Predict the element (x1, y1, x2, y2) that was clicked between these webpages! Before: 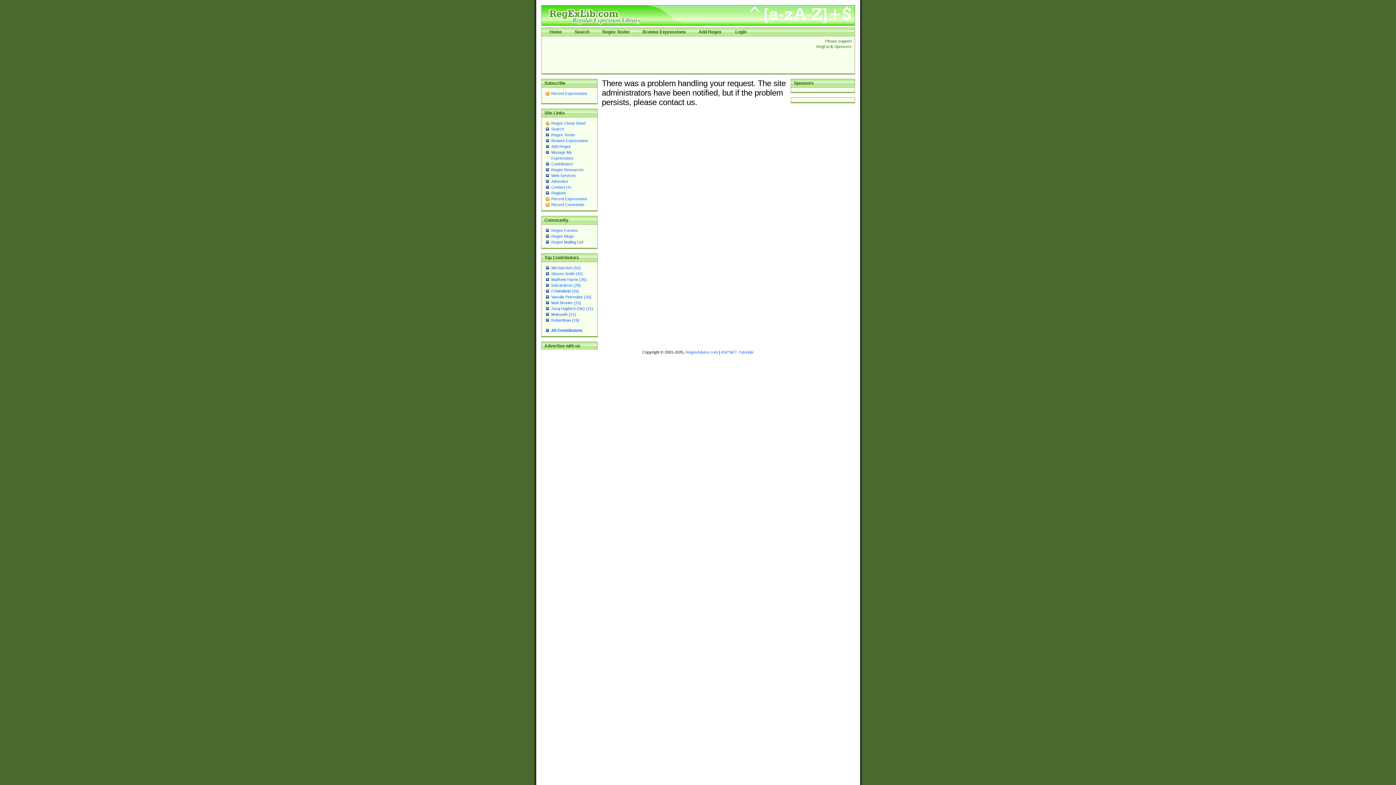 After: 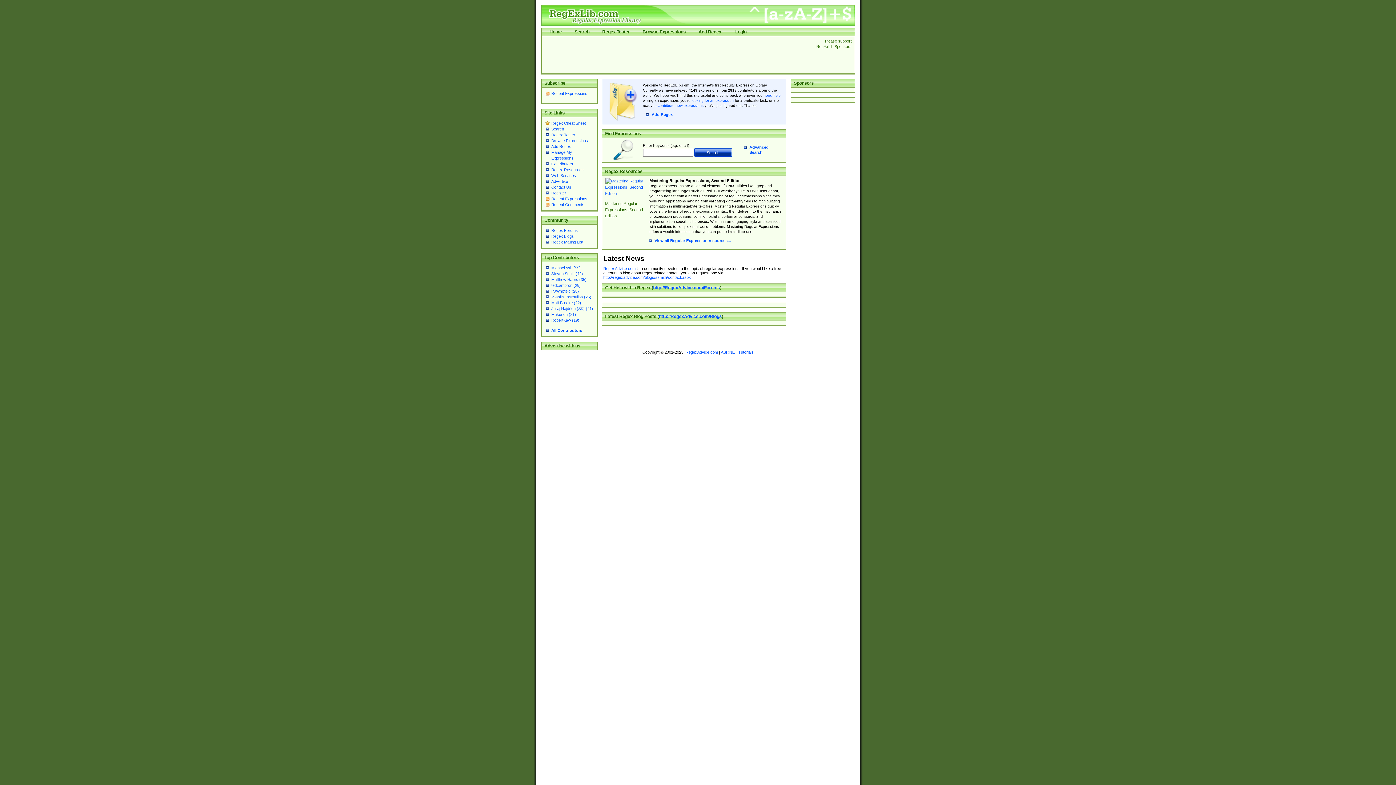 Action: bbox: (549, 29, 562, 34) label: Home